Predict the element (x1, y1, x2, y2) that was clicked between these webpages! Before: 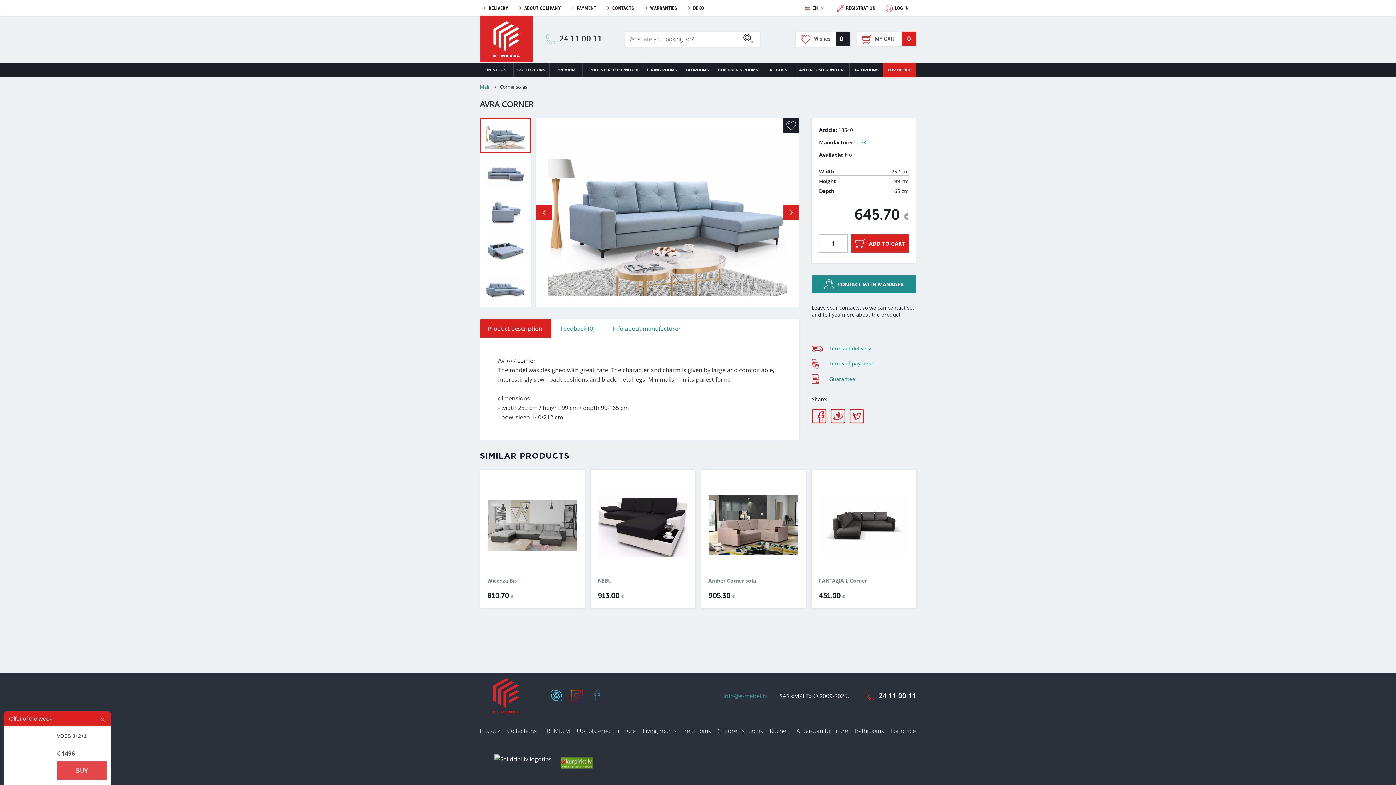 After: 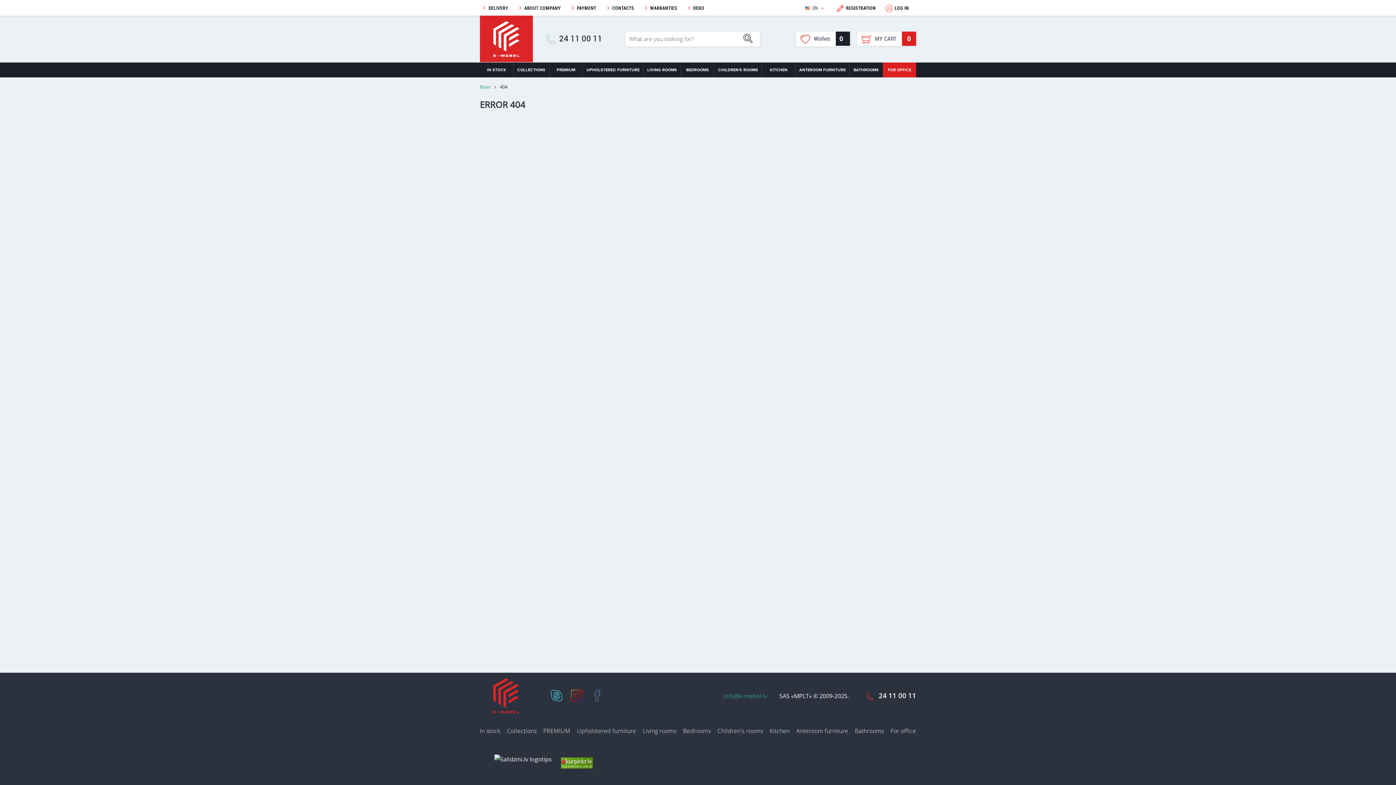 Action: label: Wicenza Bis bbox: (487, 578, 516, 584)